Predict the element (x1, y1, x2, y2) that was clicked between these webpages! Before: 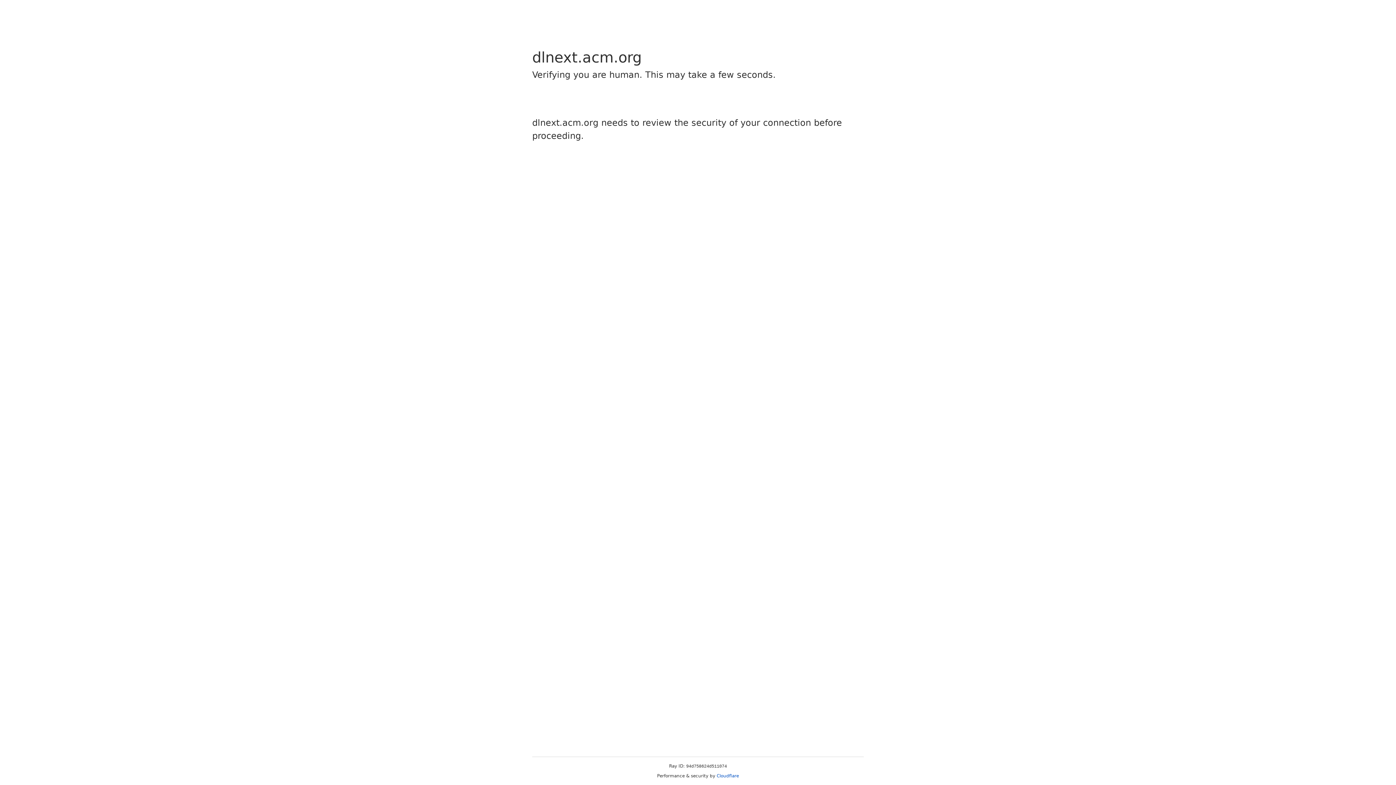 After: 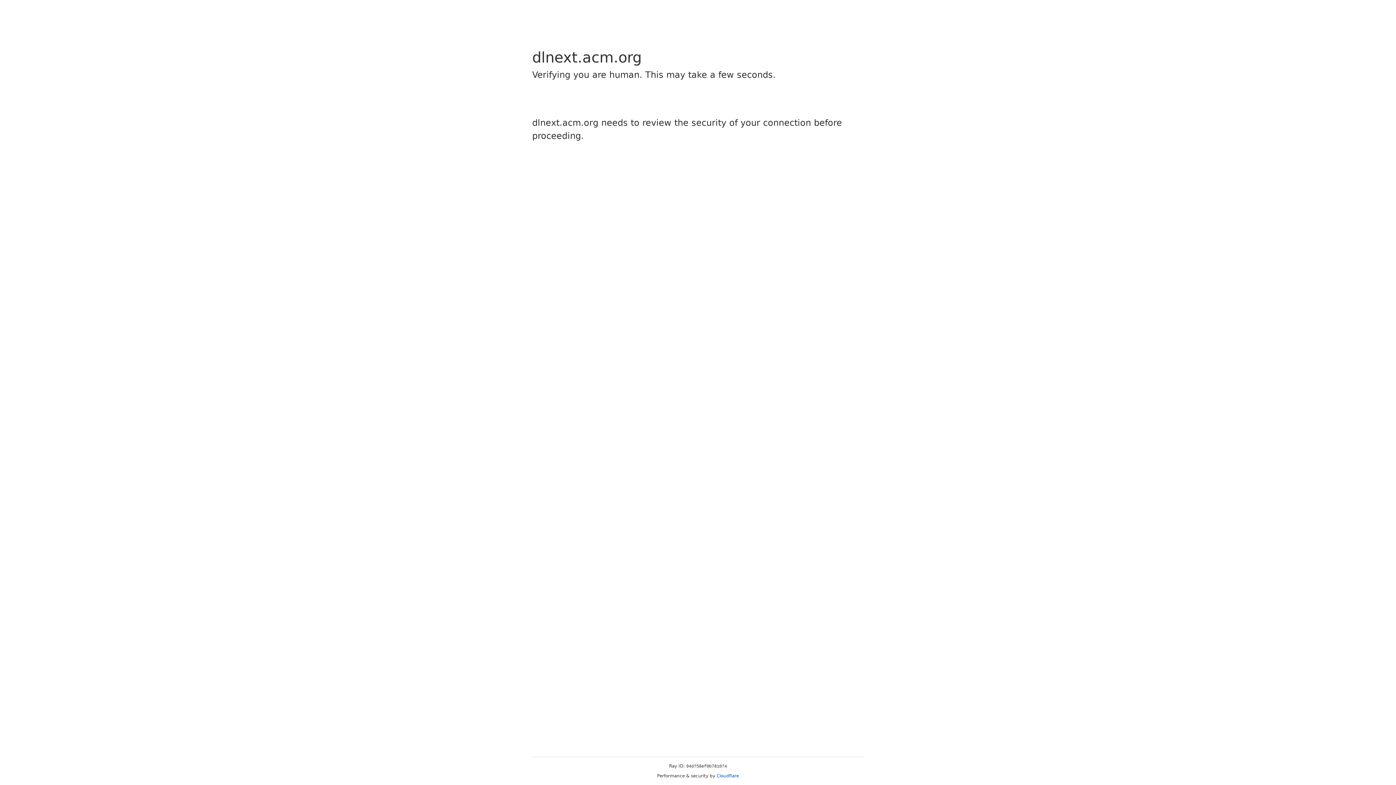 Action: bbox: (716, 773, 739, 778) label: Cloudflare